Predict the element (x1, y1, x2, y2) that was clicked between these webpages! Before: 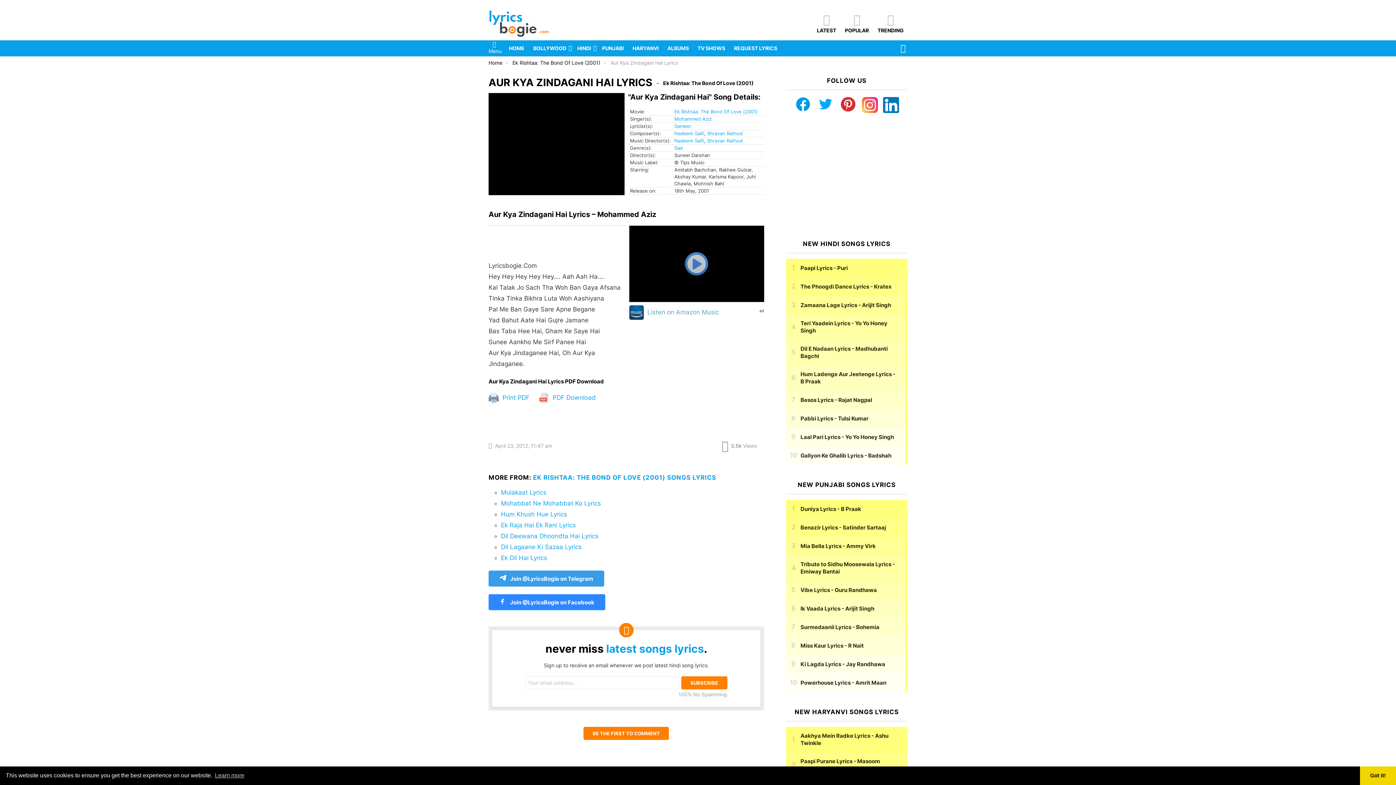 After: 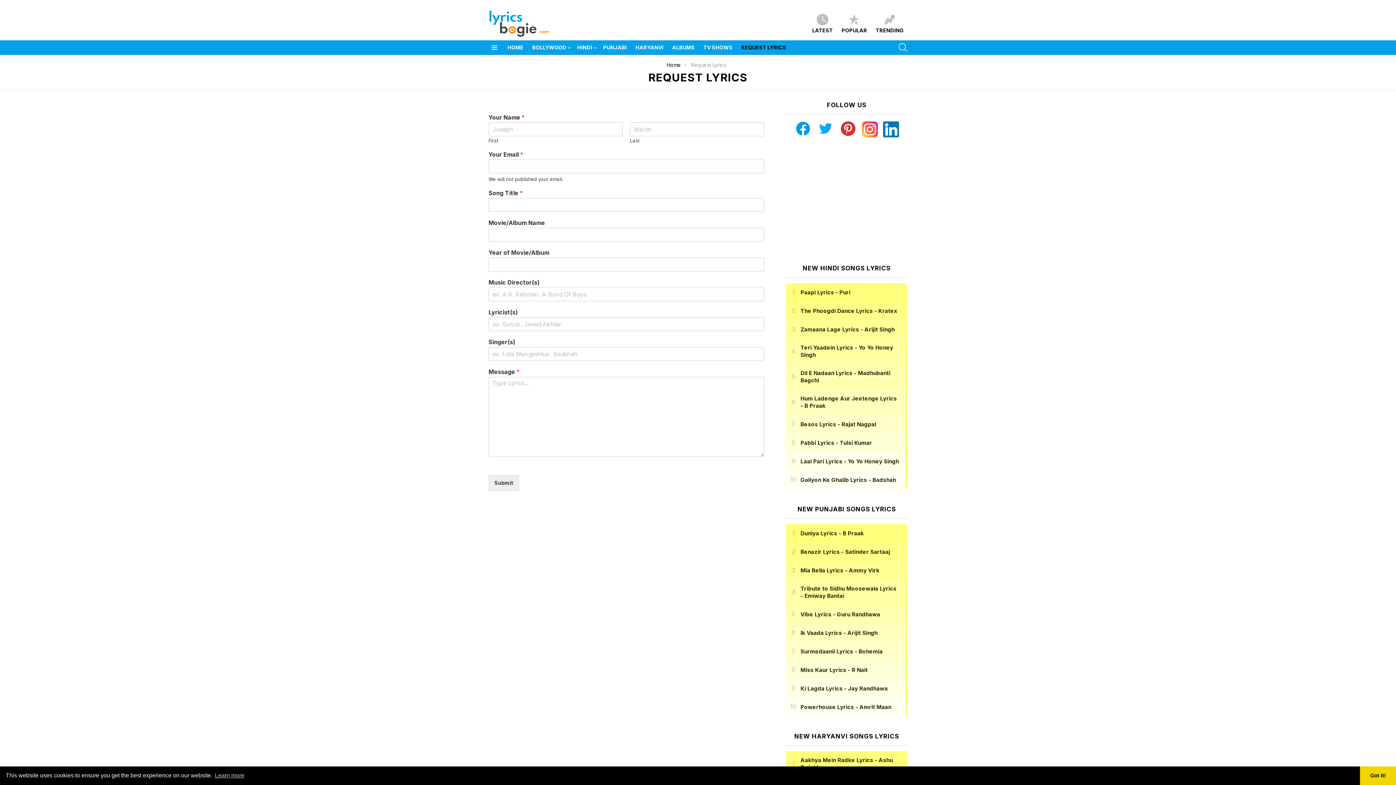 Action: bbox: (730, 43, 781, 53) label: REQUEST LYRICS